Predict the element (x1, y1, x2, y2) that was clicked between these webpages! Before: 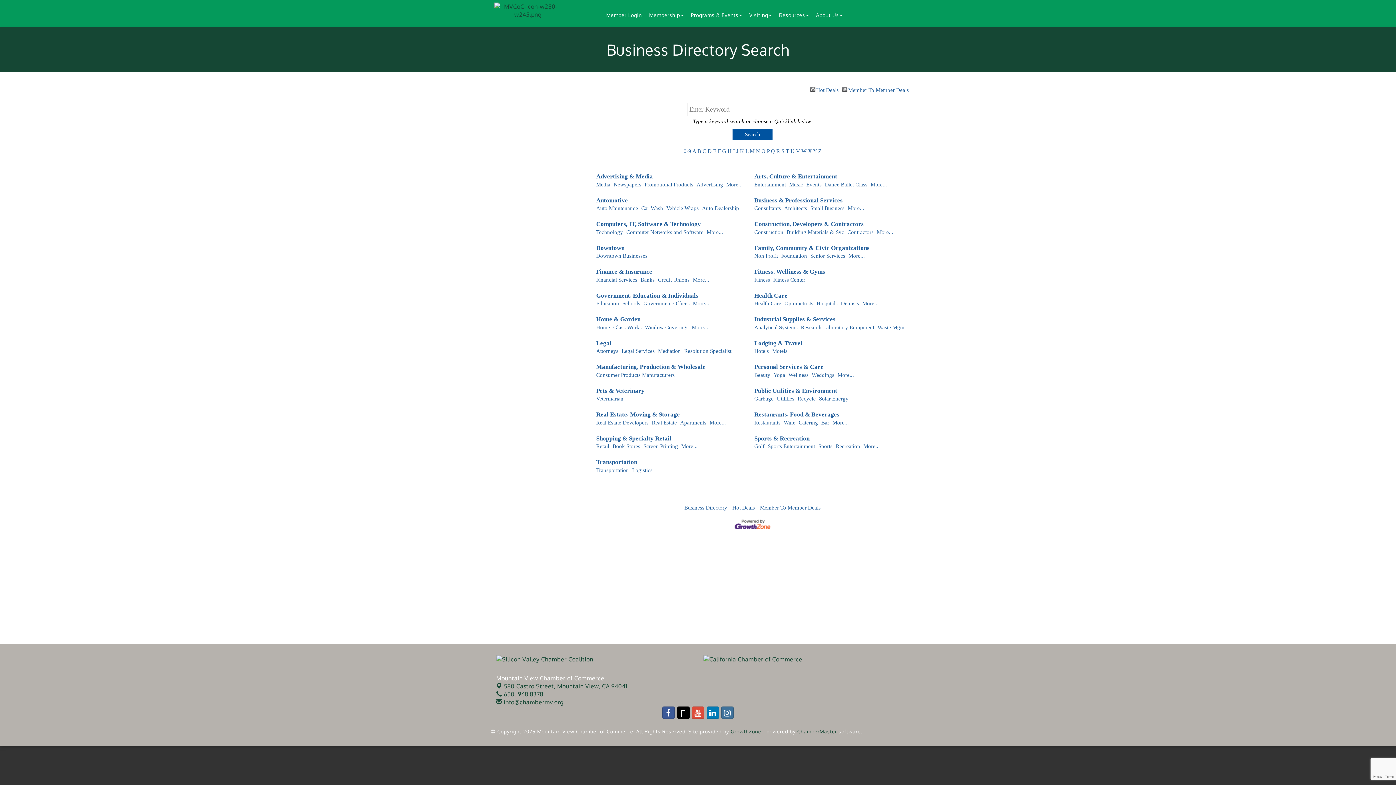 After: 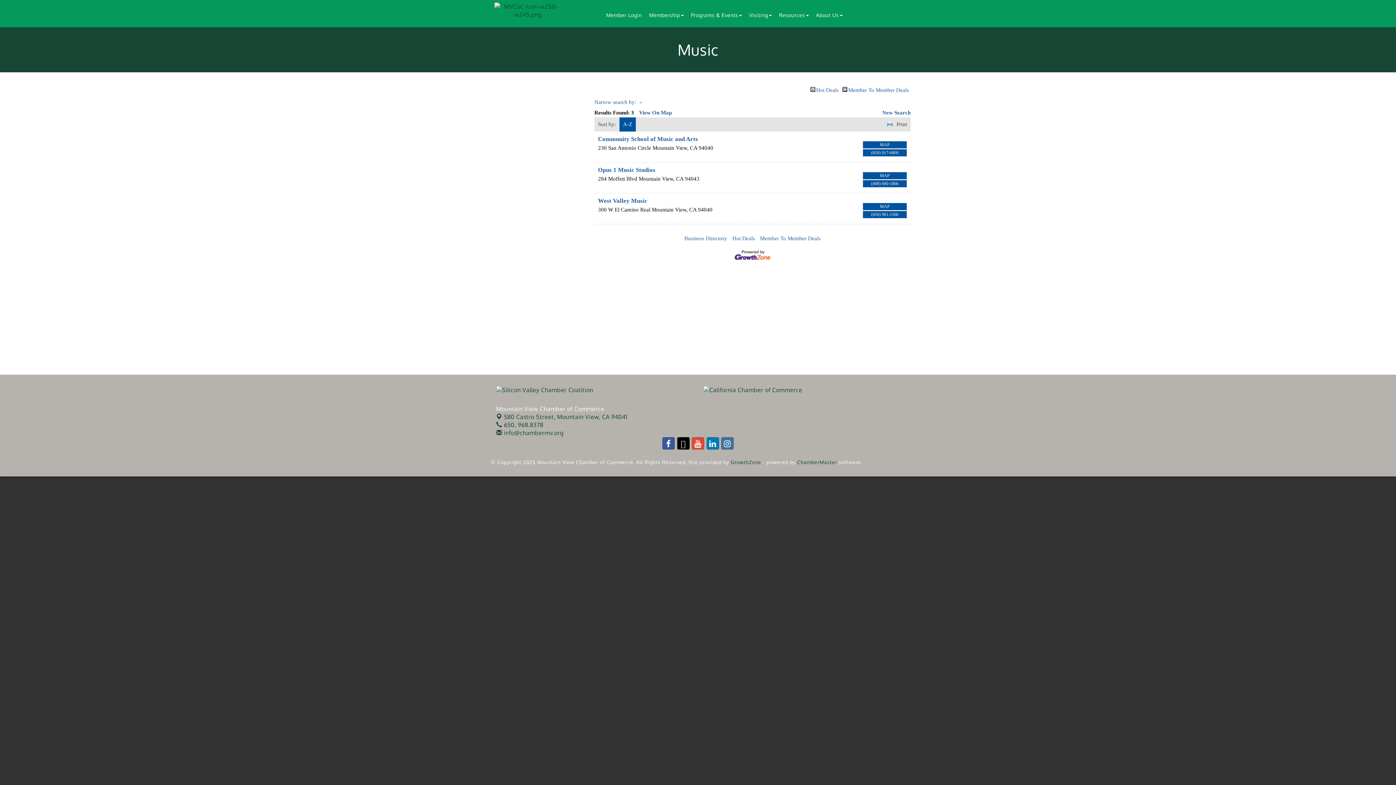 Action: bbox: (789, 181, 803, 188) label: Music